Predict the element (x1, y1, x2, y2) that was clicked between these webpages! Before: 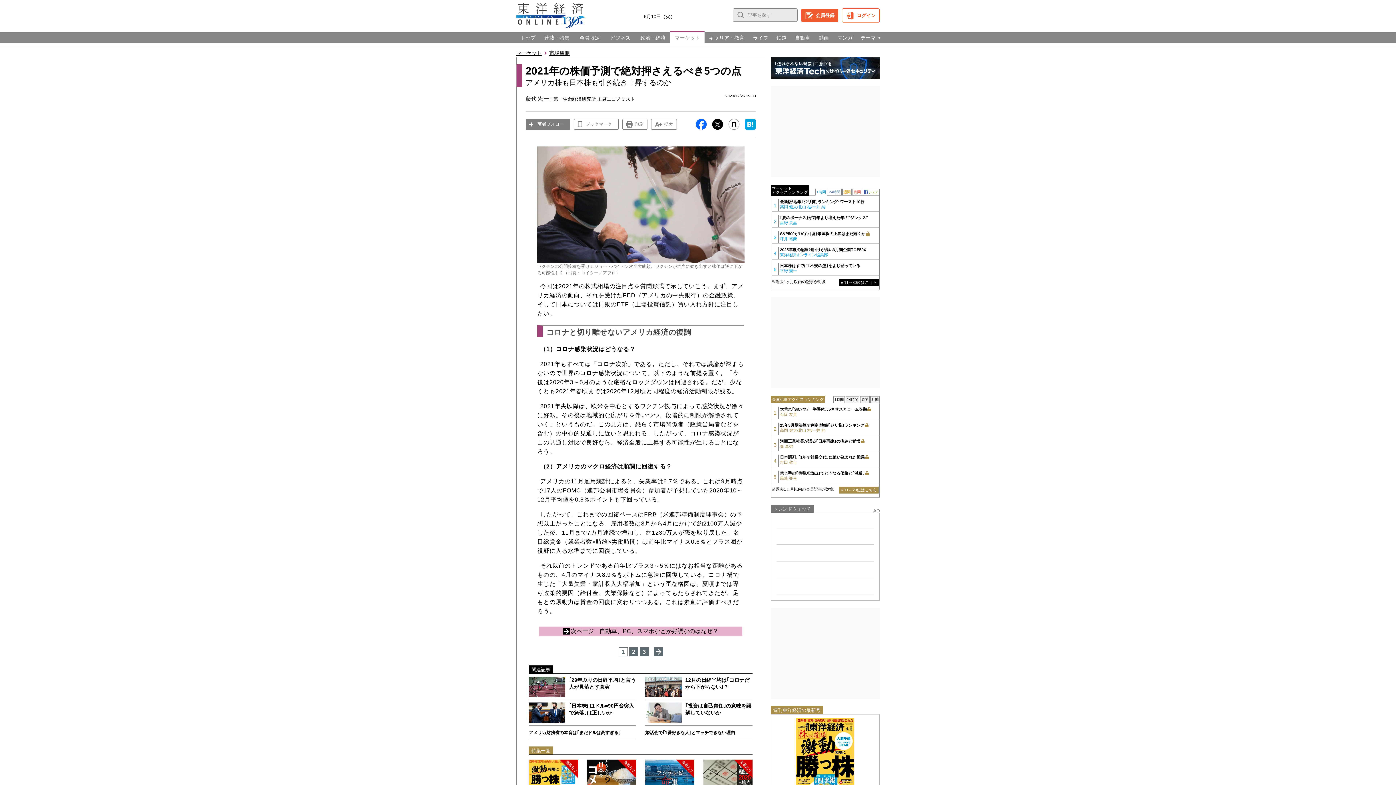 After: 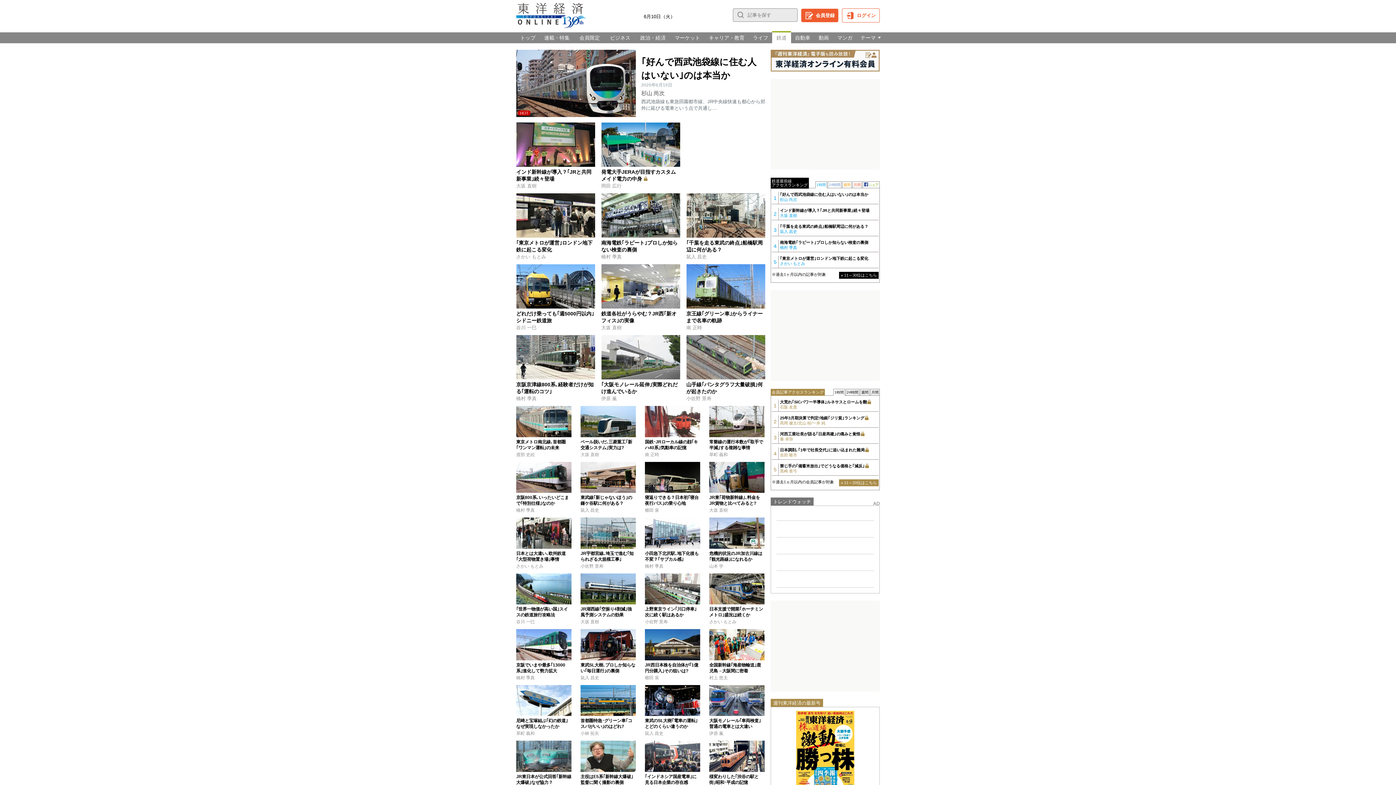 Action: label: 鉄道 bbox: (772, 32, 791, 43)